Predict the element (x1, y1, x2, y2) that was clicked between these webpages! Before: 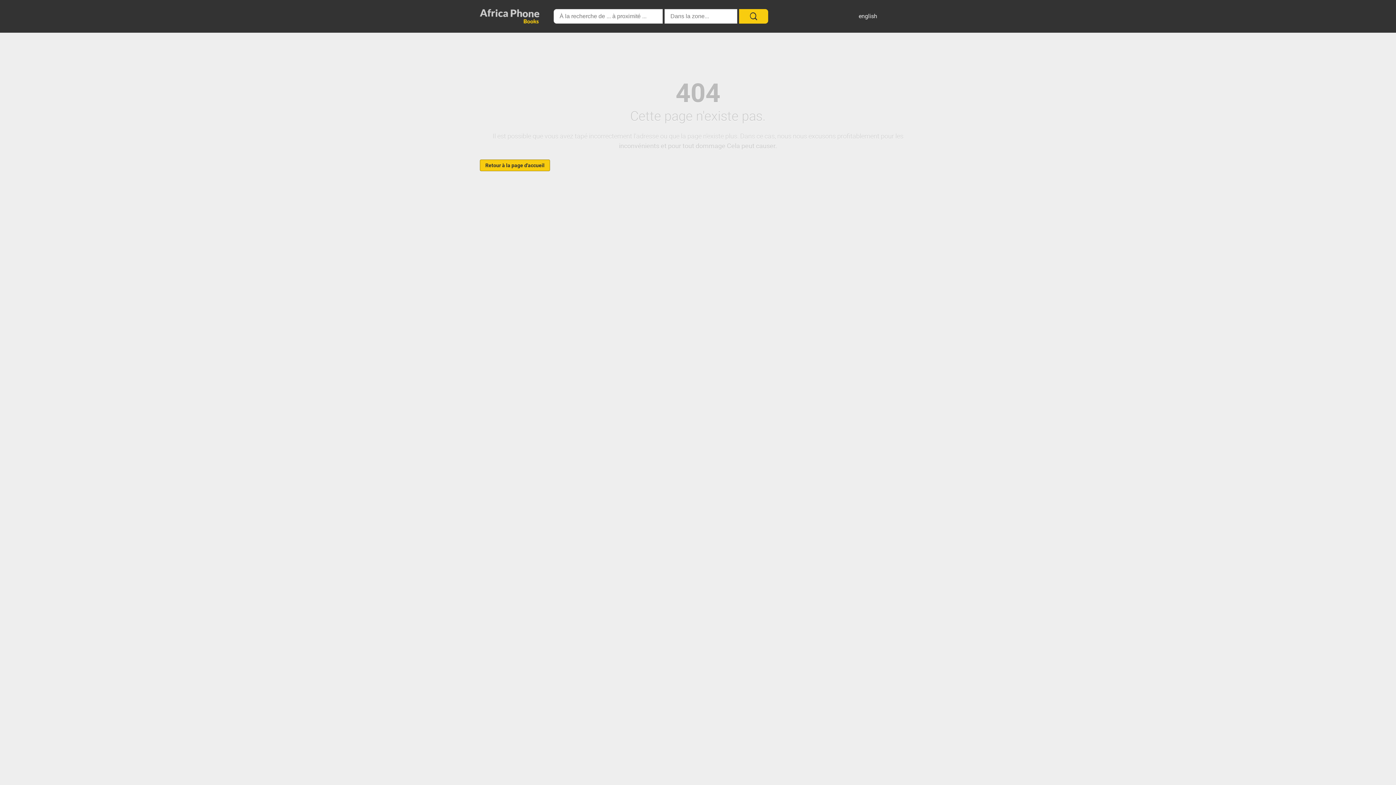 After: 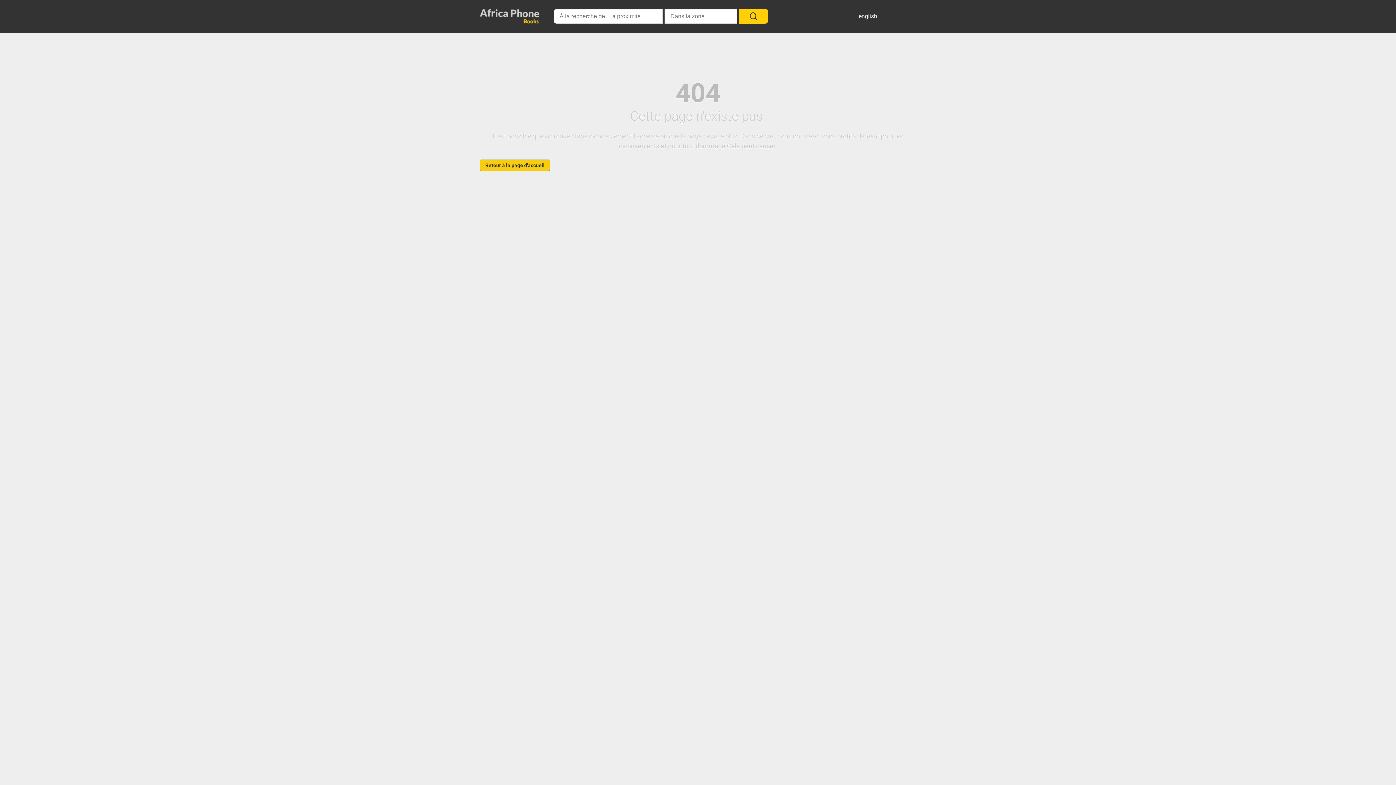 Action: bbox: (739, 9, 768, 23)